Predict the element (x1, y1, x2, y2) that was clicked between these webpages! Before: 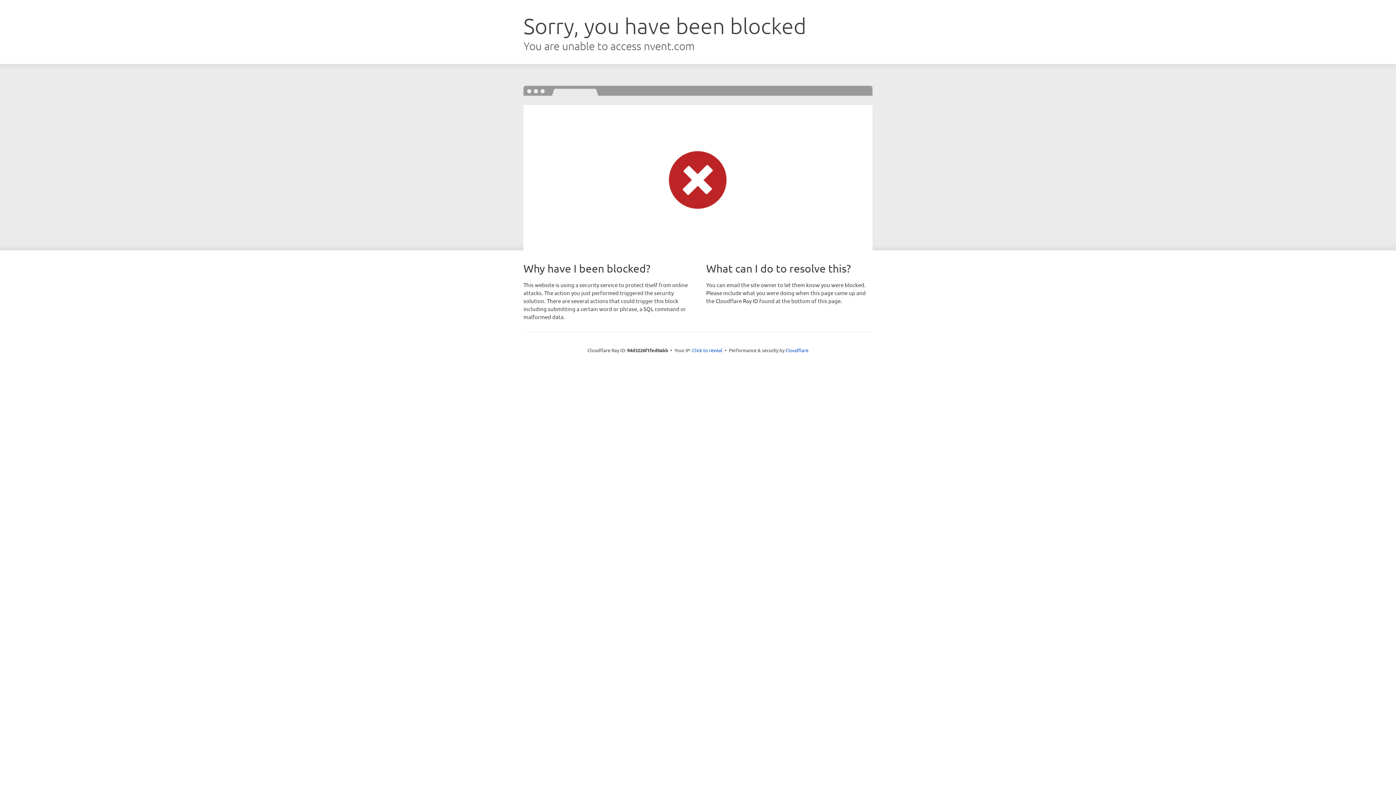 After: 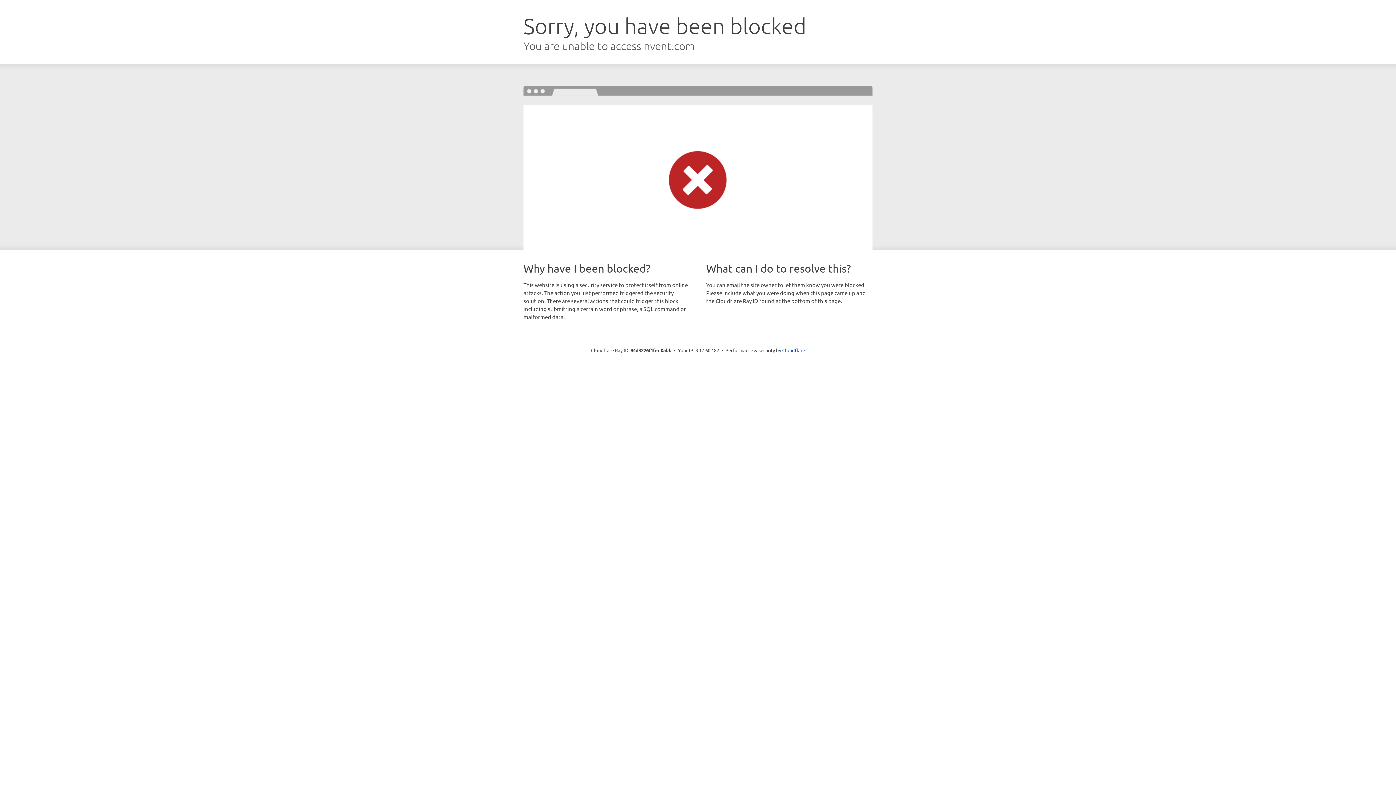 Action: bbox: (692, 346, 722, 353) label: Click to reveal